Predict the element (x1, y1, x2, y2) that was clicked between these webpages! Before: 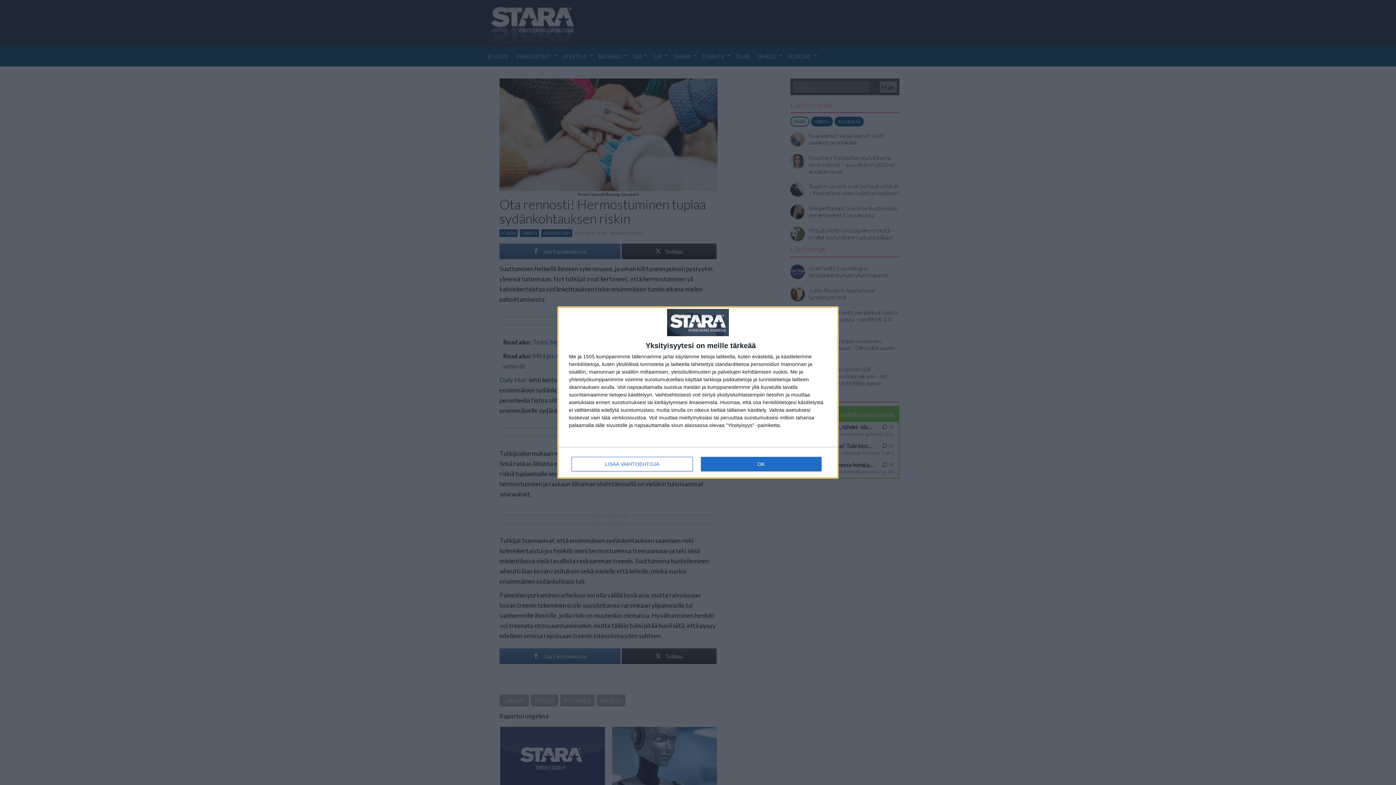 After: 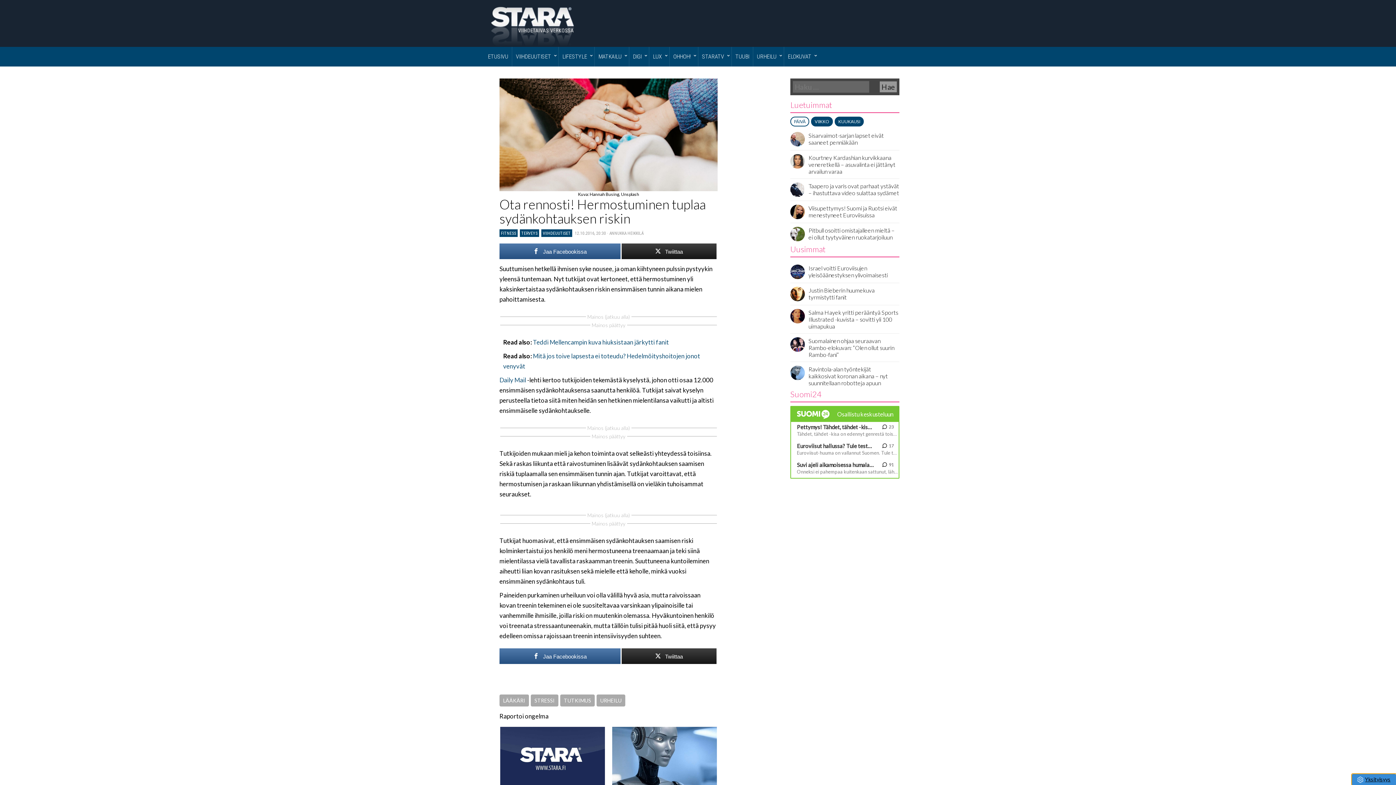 Action: label: OK bbox: (700, 456, 821, 471)